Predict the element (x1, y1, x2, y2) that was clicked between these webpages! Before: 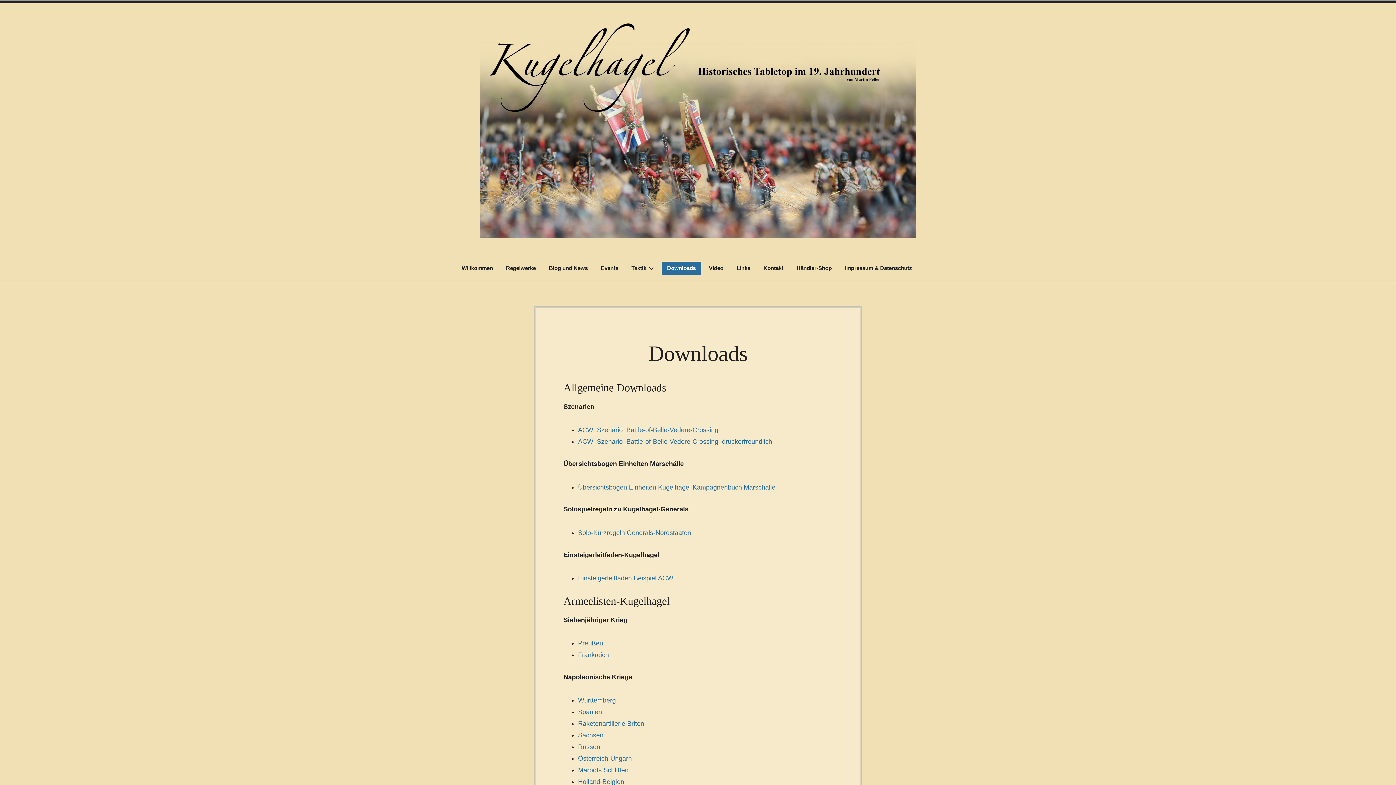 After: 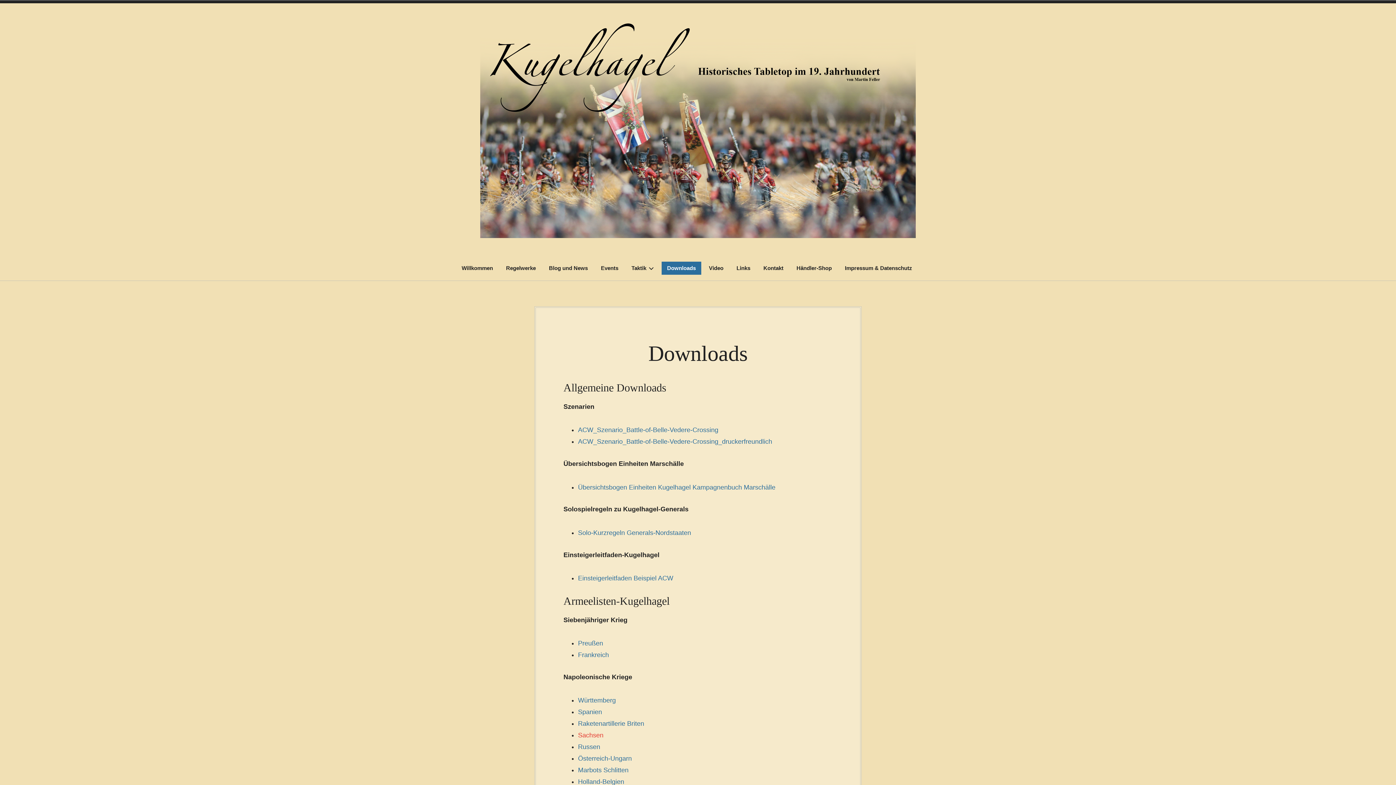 Action: bbox: (578, 732, 603, 739) label: Sachsen